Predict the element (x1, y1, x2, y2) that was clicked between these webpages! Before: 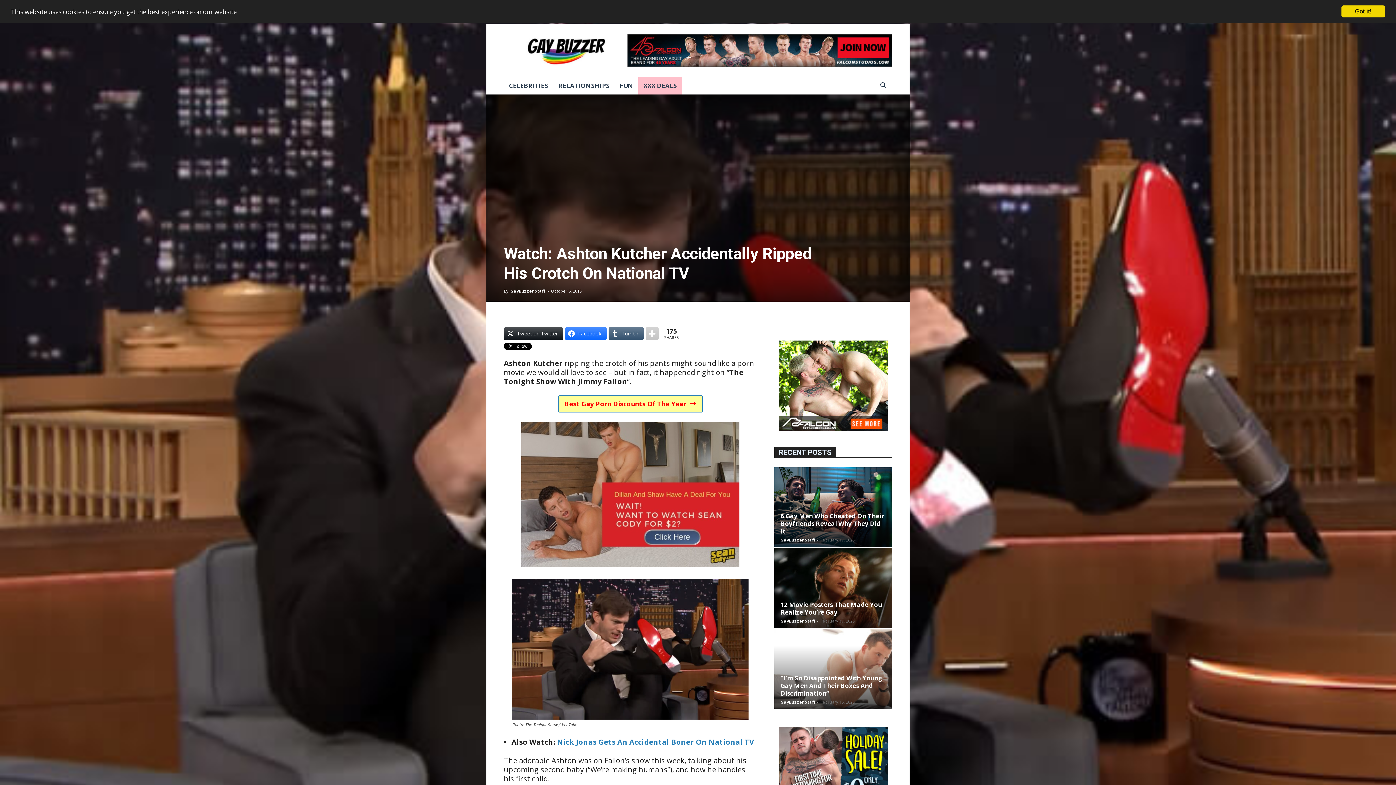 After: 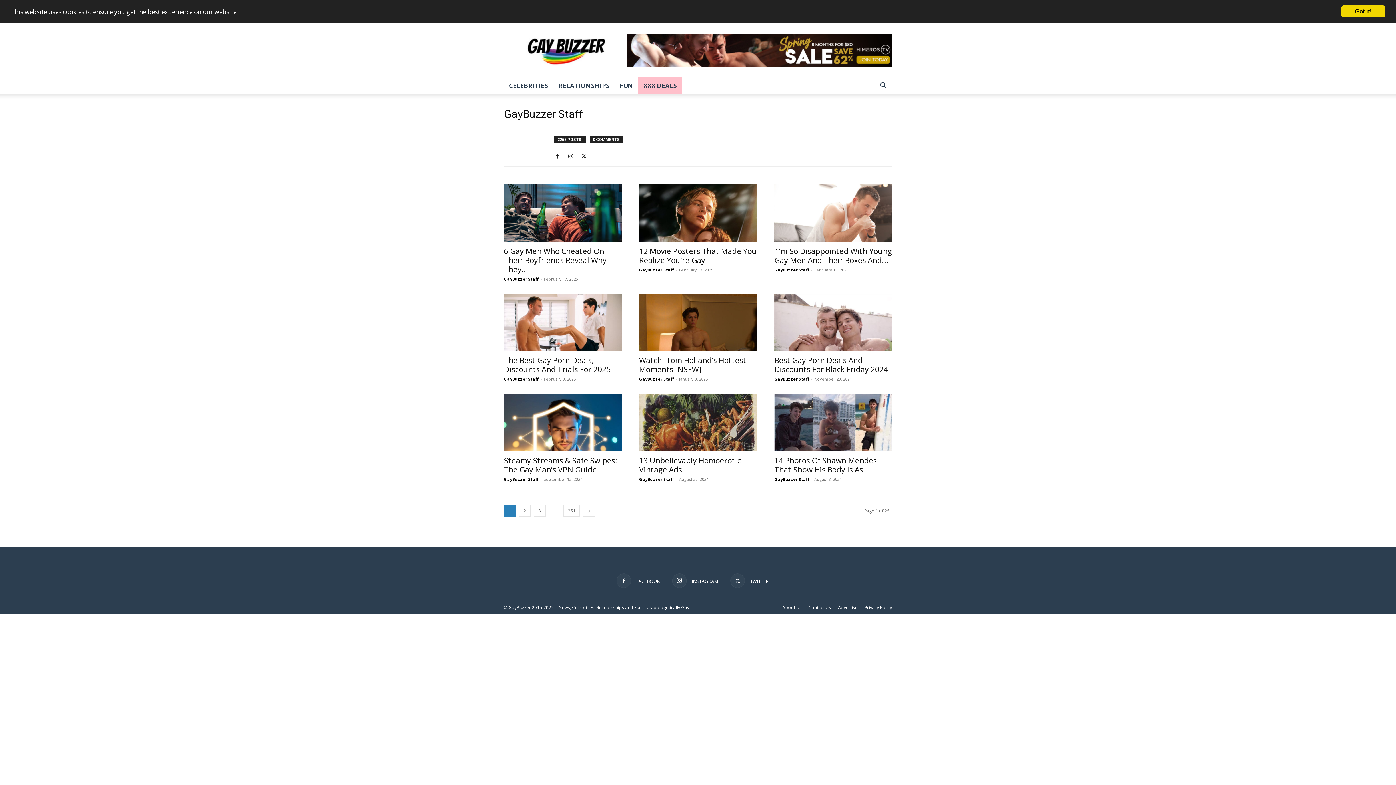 Action: bbox: (780, 537, 815, 542) label: GayBuzzer Staff